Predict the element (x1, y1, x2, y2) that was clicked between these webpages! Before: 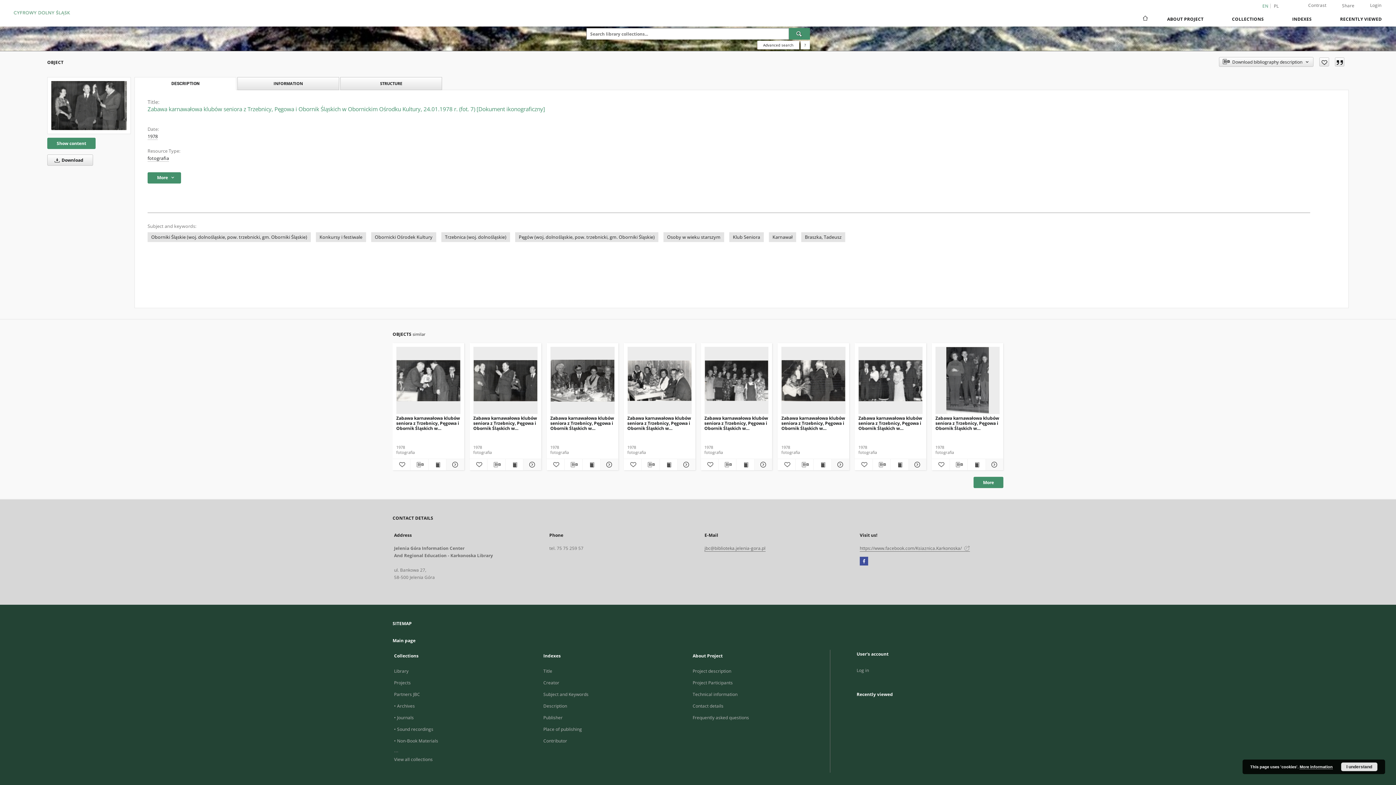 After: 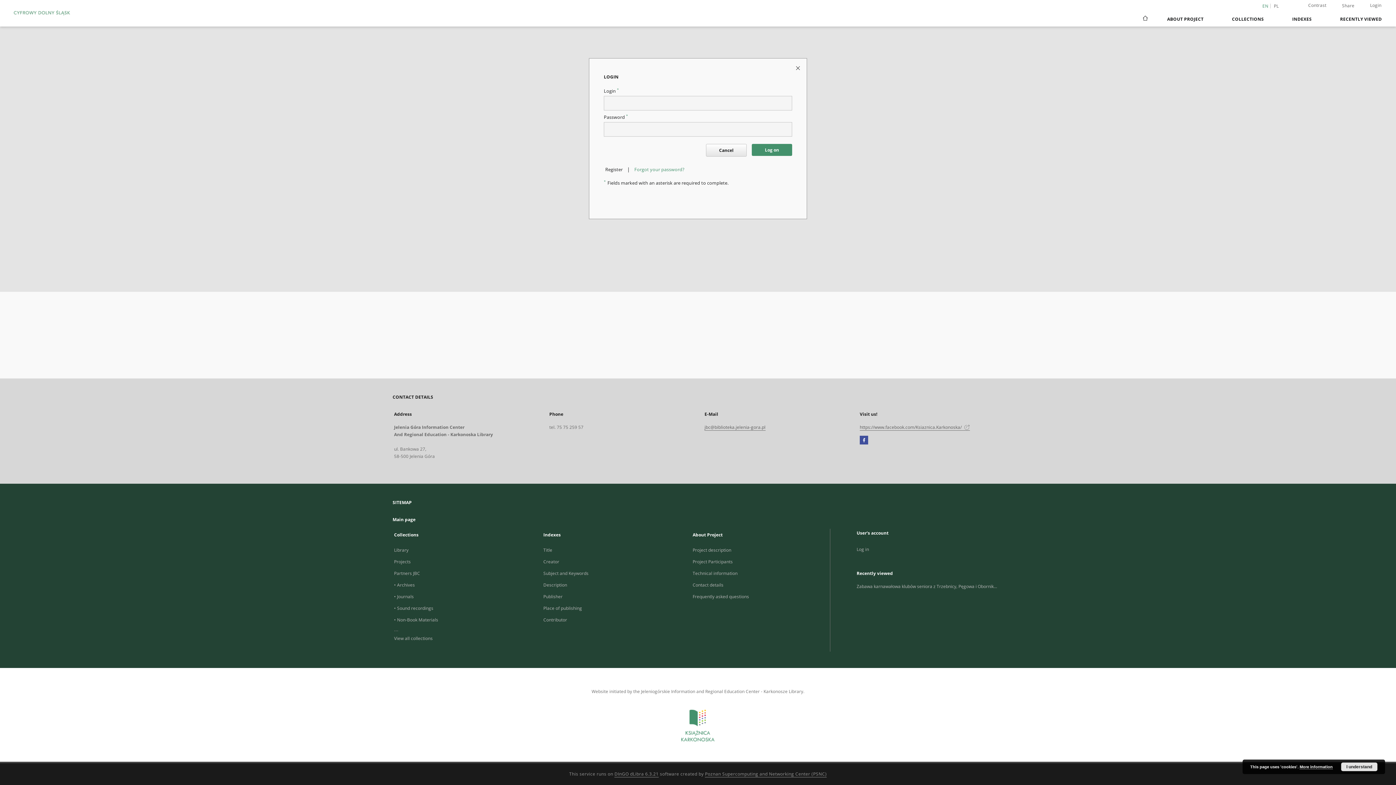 Action: bbox: (856, 667, 869, 674) label: Log in